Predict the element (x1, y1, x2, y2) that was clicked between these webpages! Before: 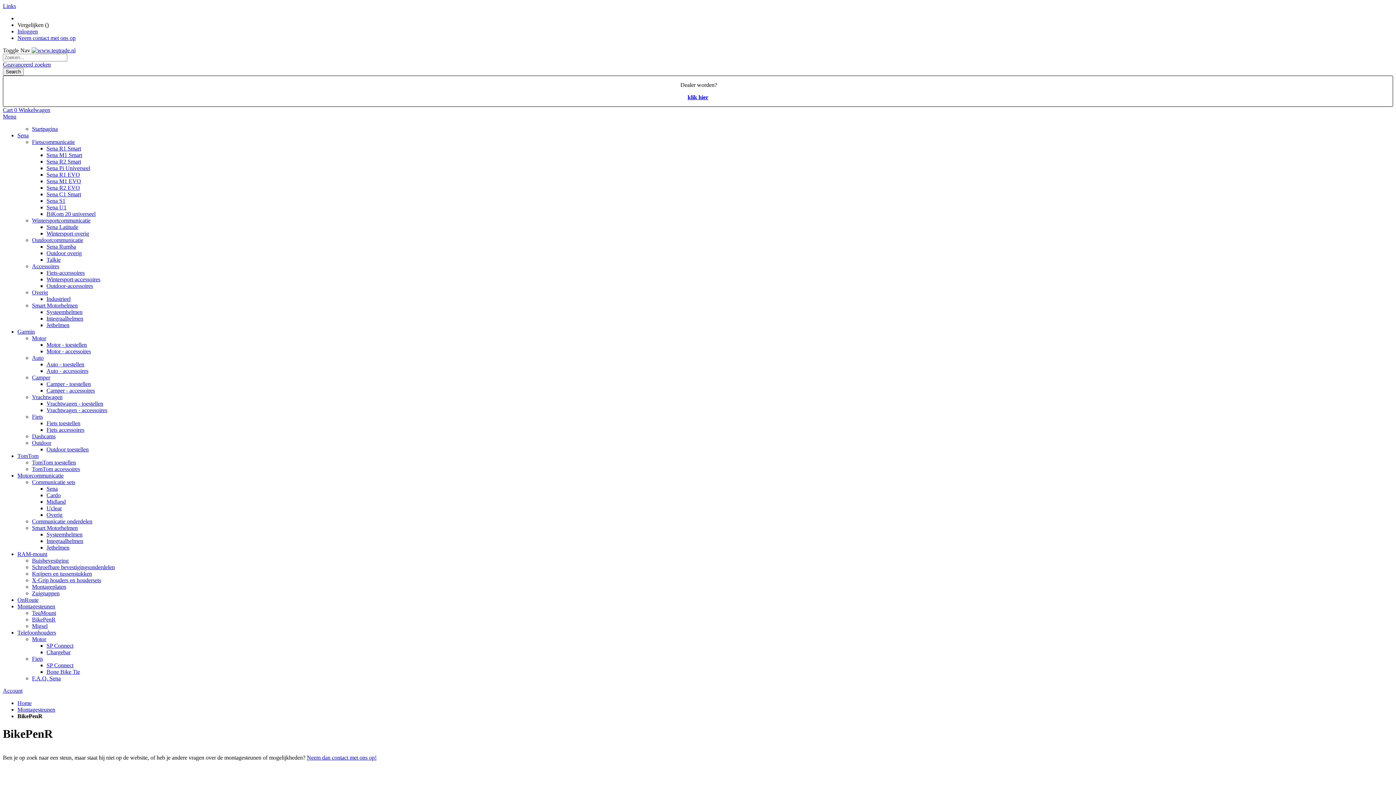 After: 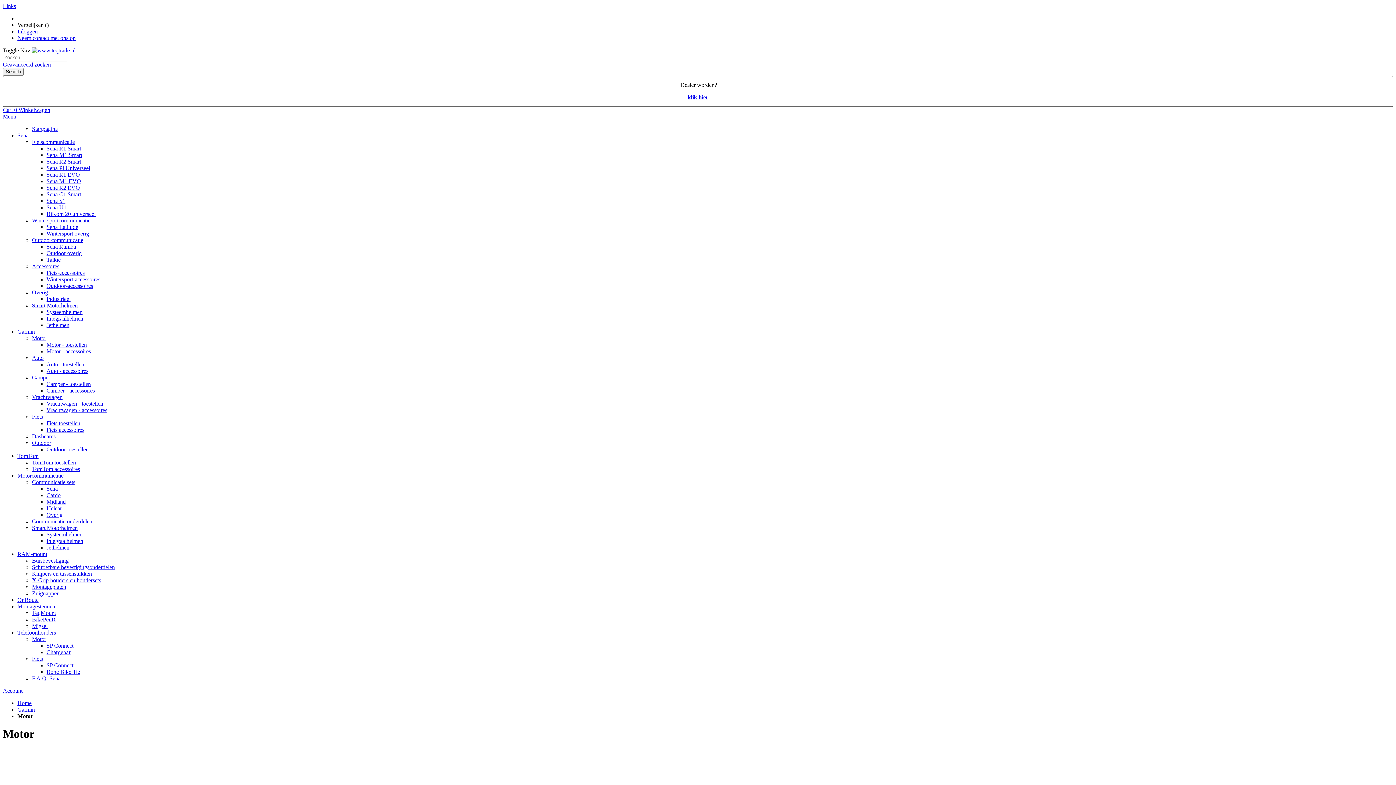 Action: bbox: (32, 335, 46, 341) label: Motor